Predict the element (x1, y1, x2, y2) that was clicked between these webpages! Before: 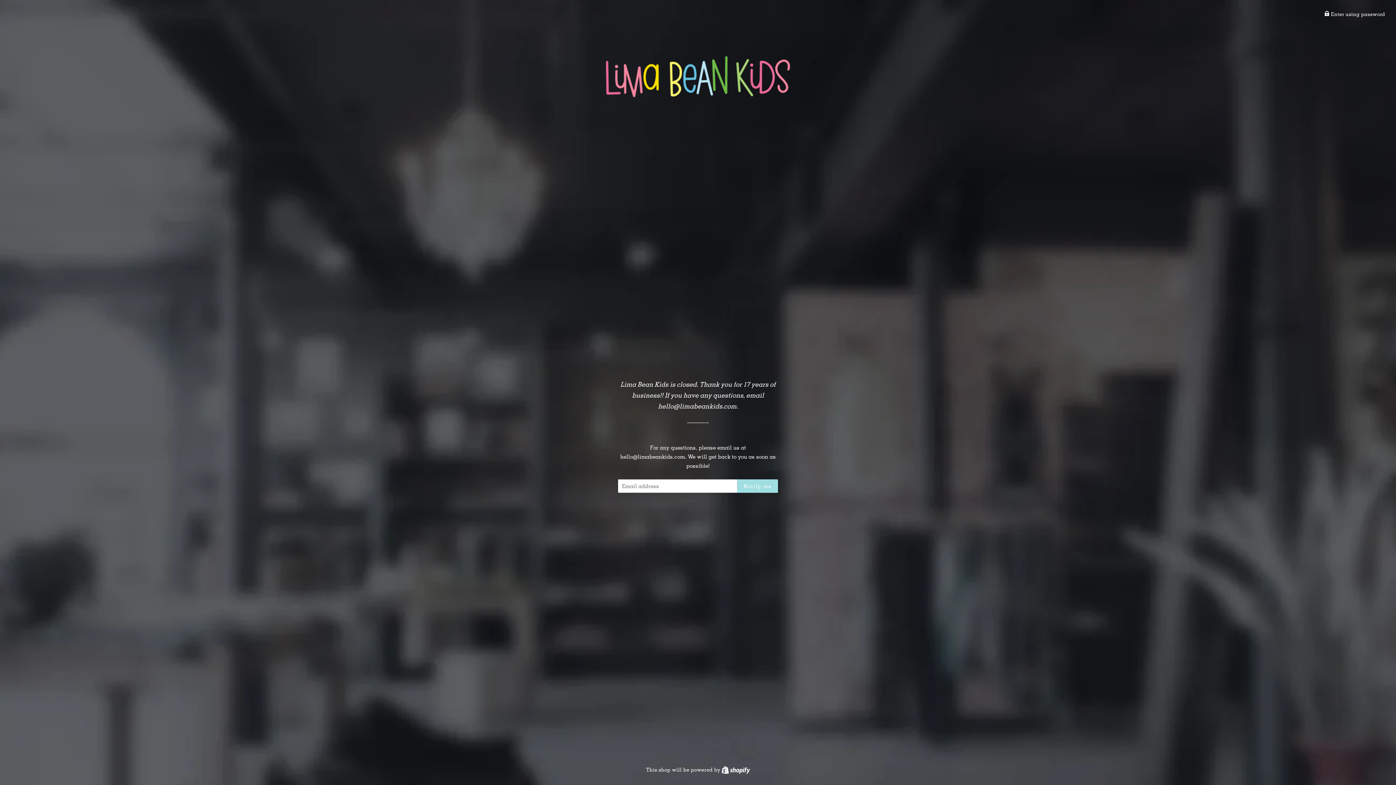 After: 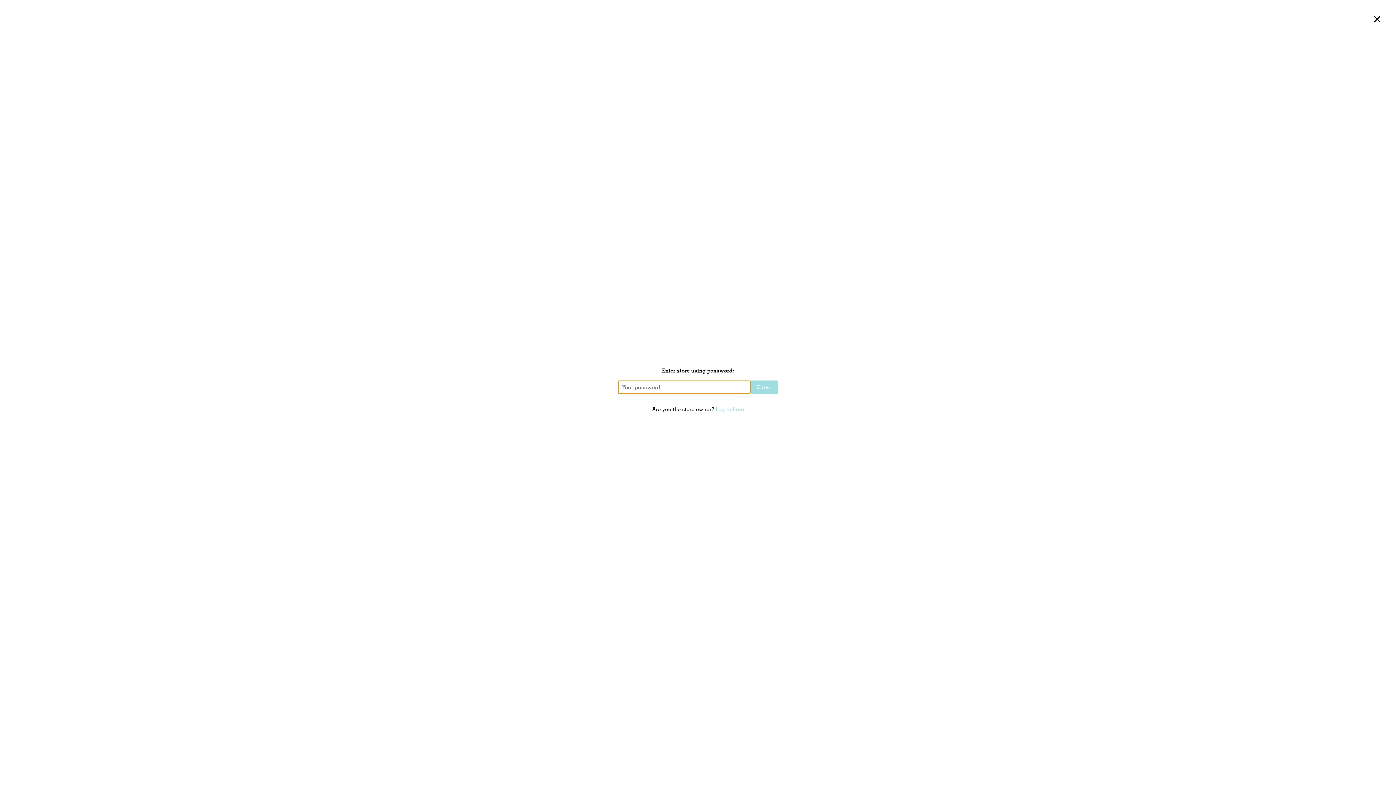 Action: label:  Enter using password bbox: (1324, 10, 1385, 17)